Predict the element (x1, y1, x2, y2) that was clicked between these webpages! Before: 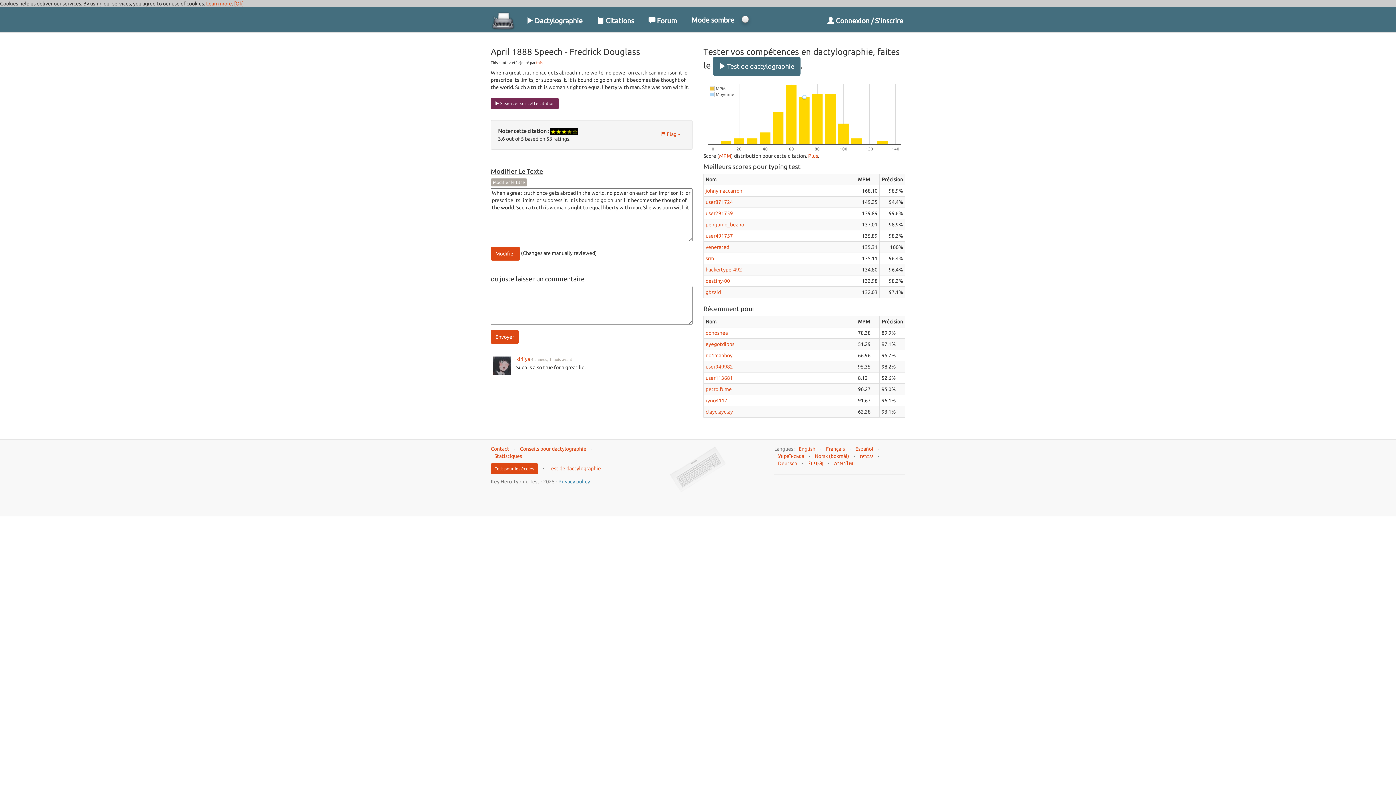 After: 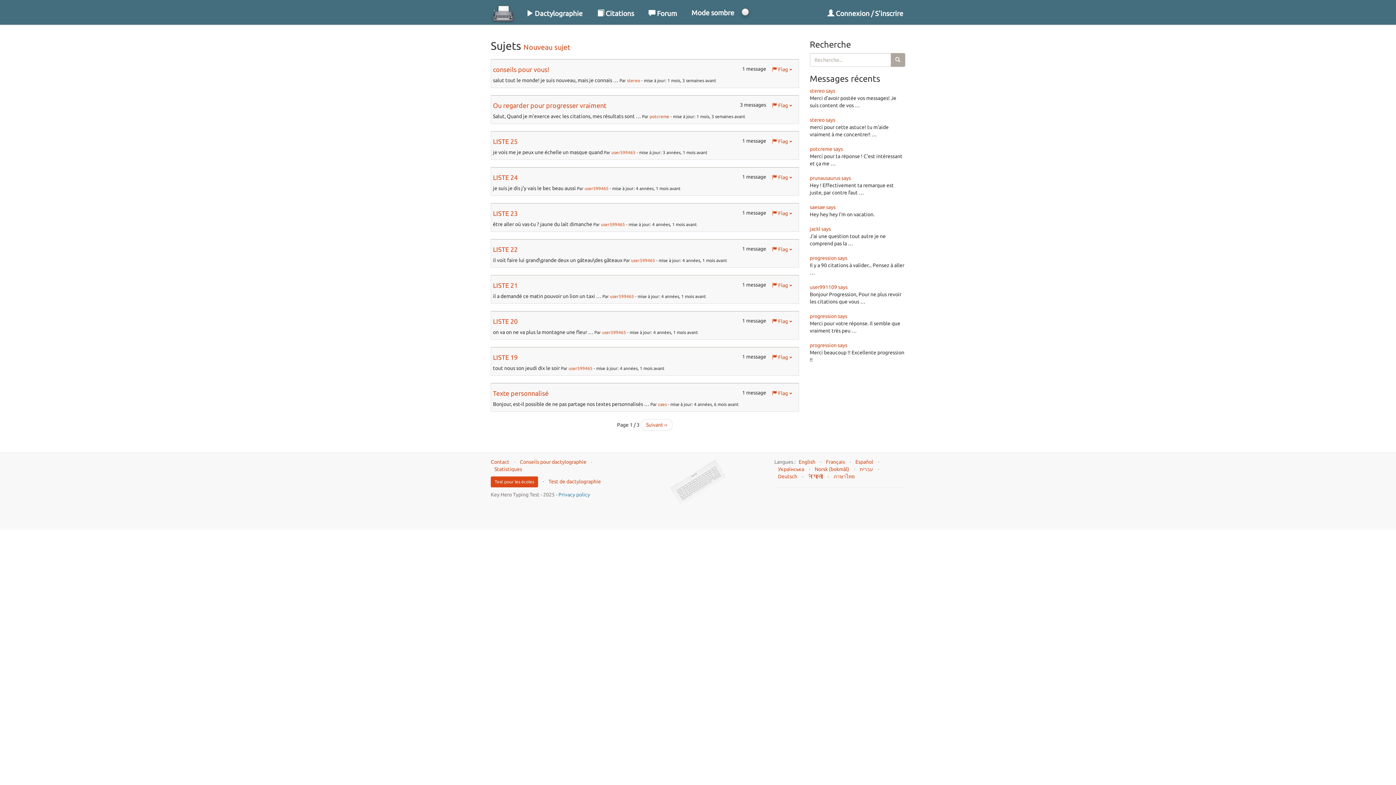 Action: label:  Forum bbox: (641, 7, 684, 29)